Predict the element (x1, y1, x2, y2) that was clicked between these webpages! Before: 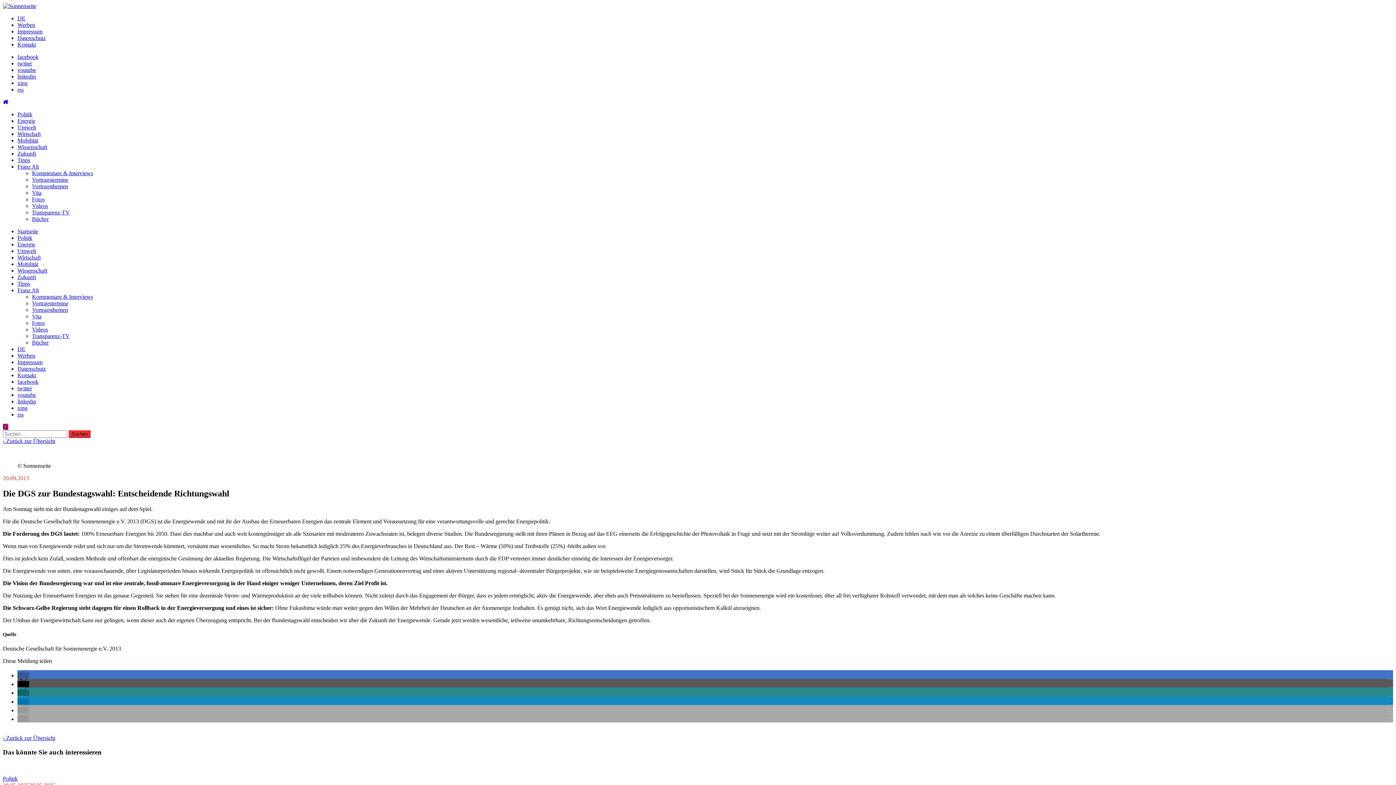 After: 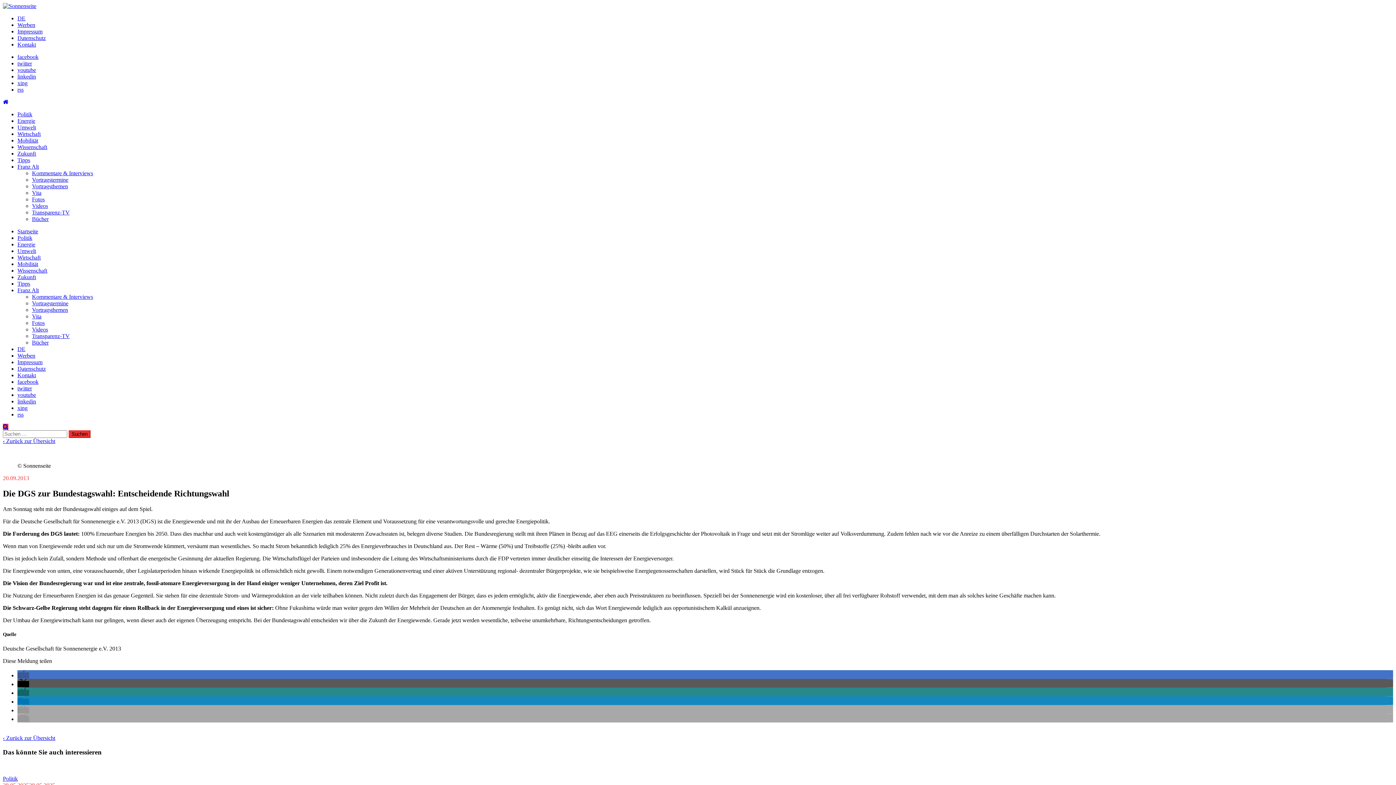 Action: label: xing bbox: (17, 80, 27, 86)